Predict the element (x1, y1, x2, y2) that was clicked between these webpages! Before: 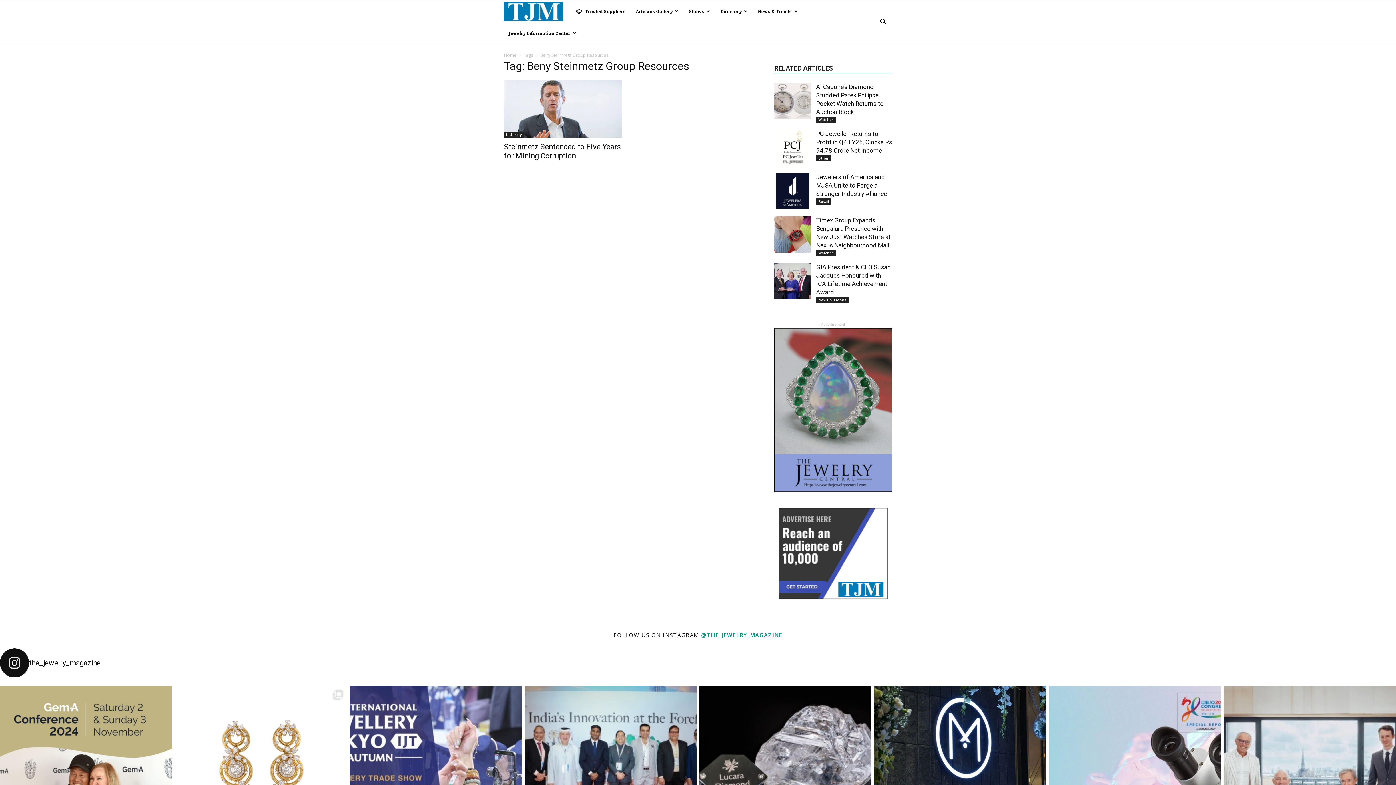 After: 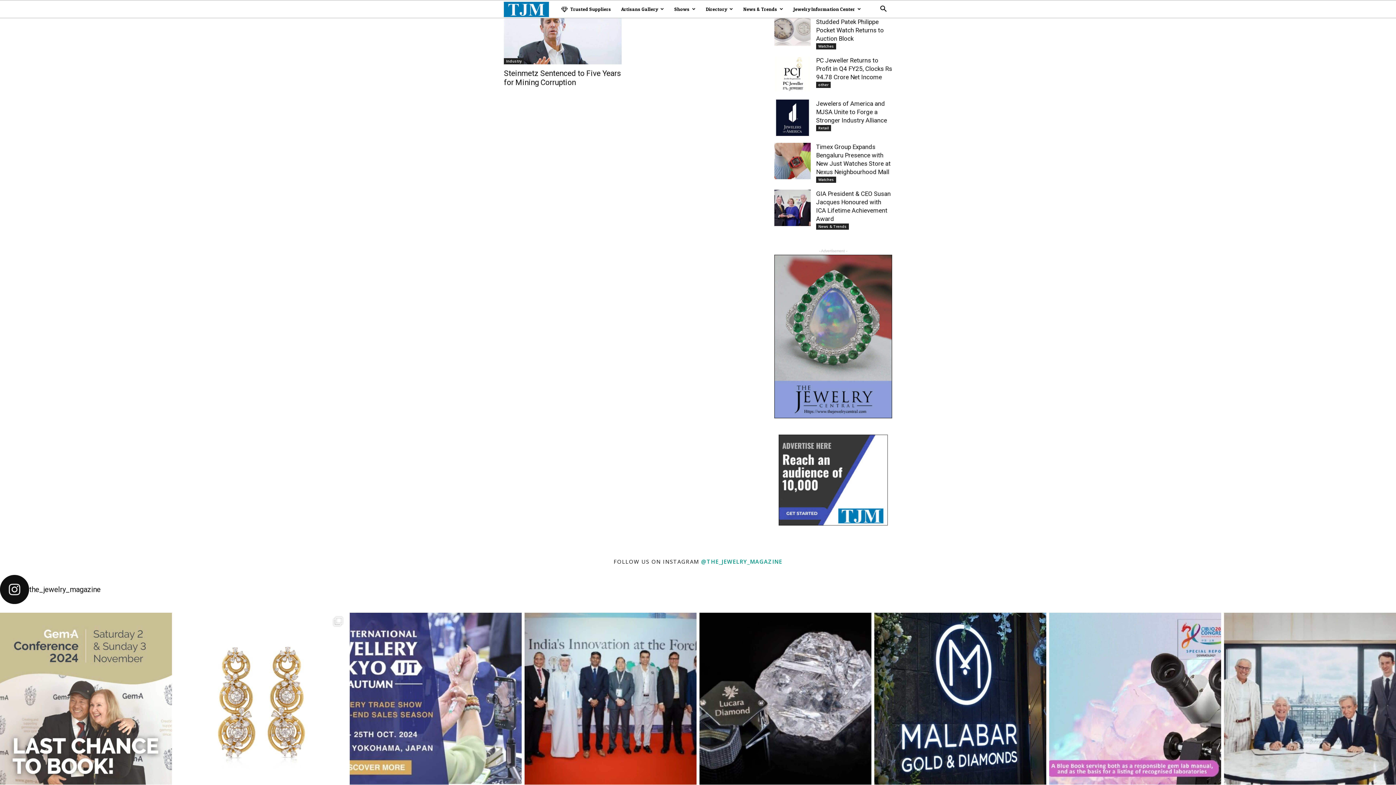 Action: bbox: (0, 686, 172, 858) label: Last Chance to Register for the Gem-A Conference 2